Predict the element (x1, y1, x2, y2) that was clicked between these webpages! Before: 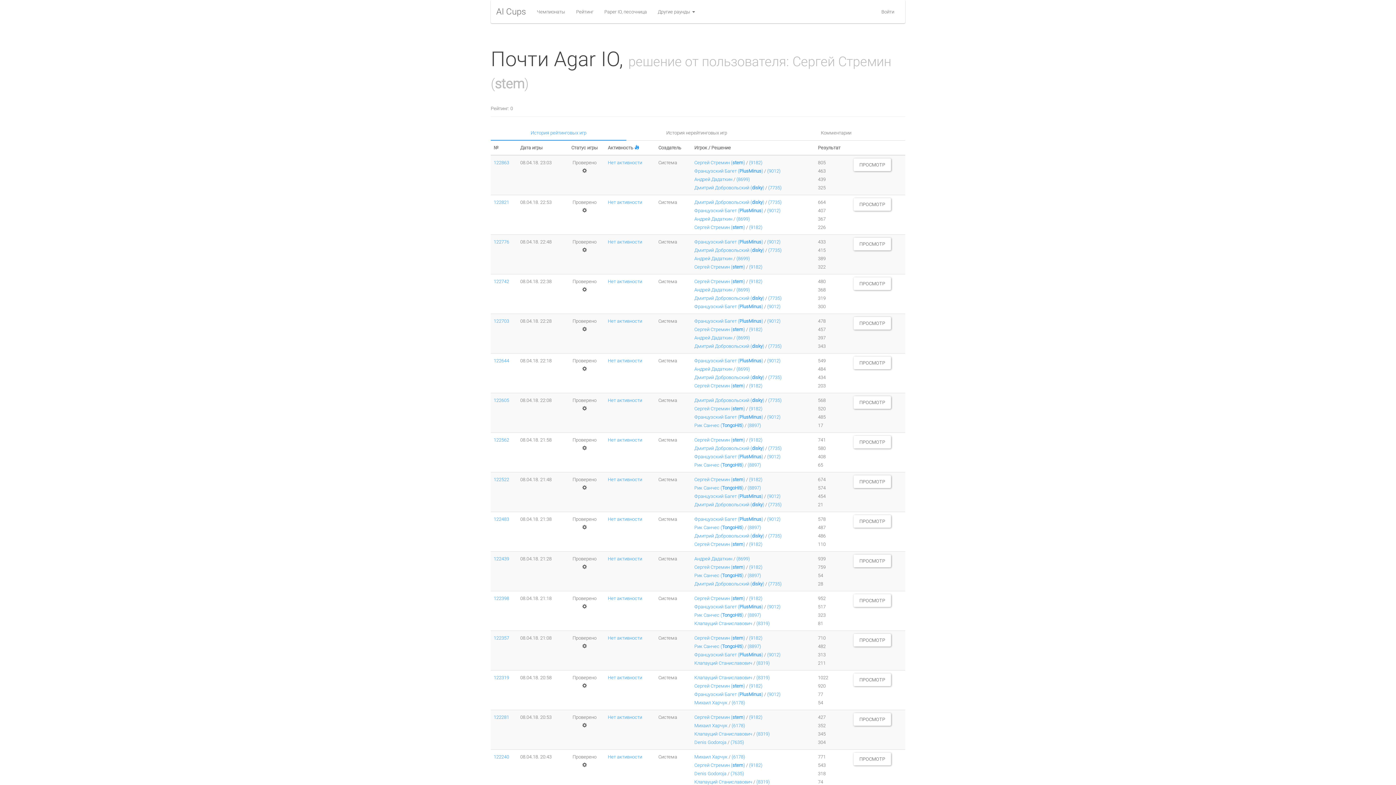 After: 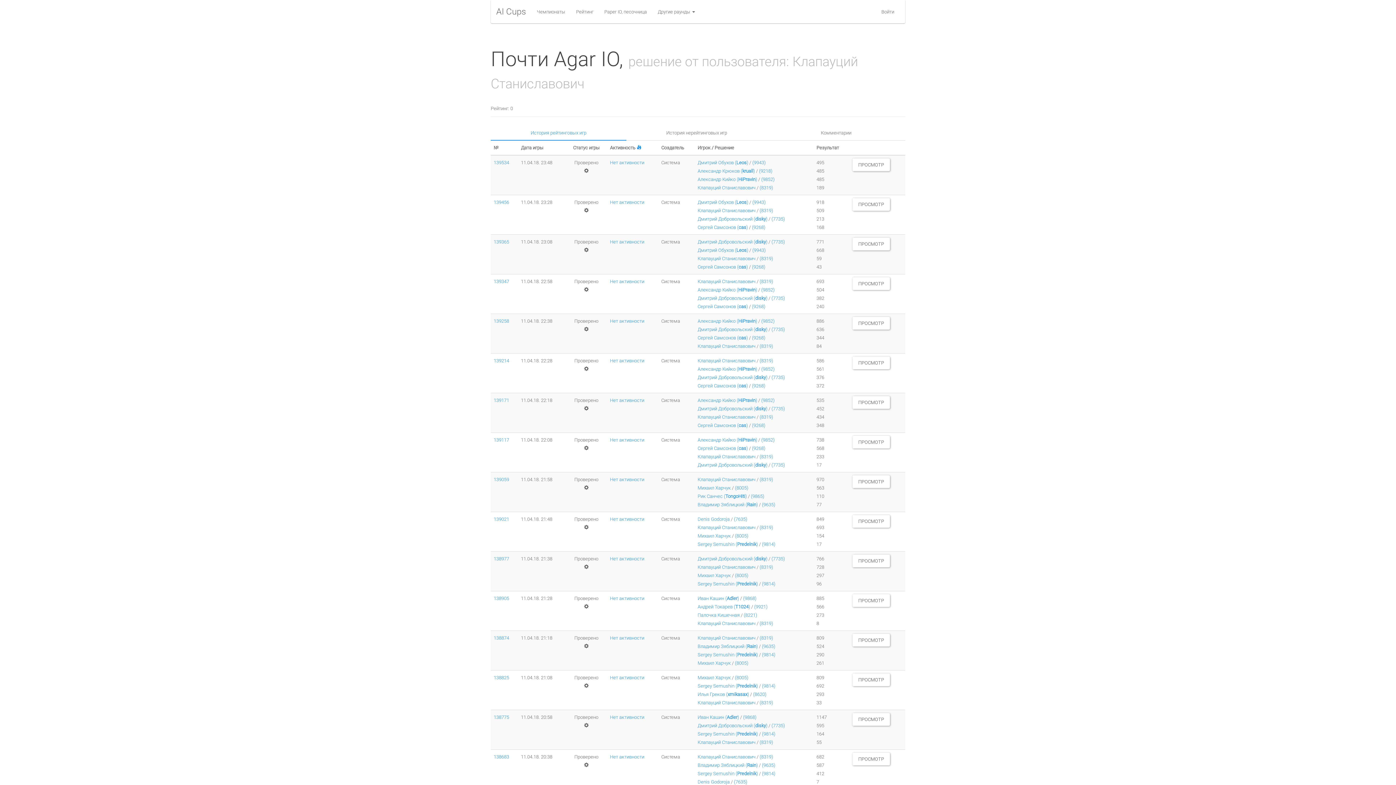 Action: bbox: (756, 675, 769, 680) label: (8319)